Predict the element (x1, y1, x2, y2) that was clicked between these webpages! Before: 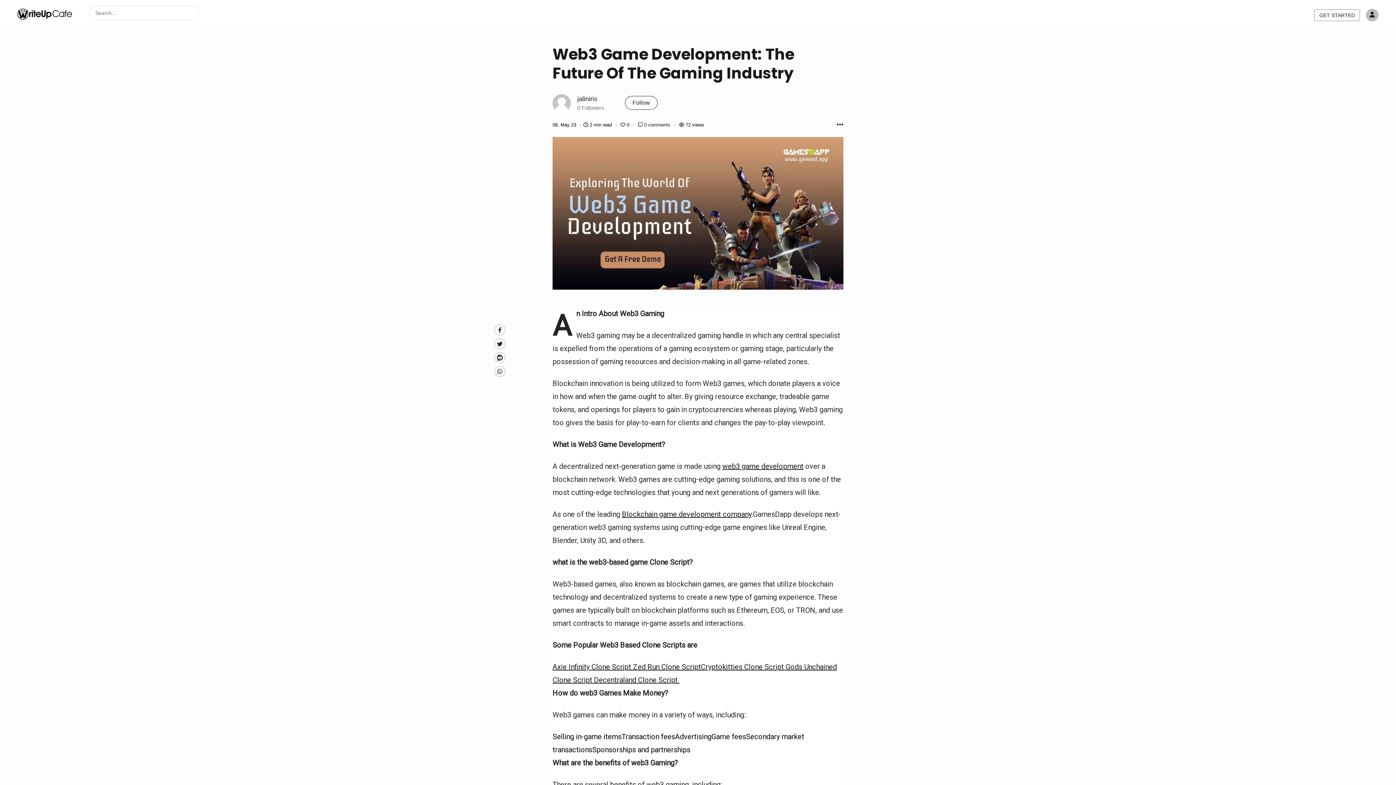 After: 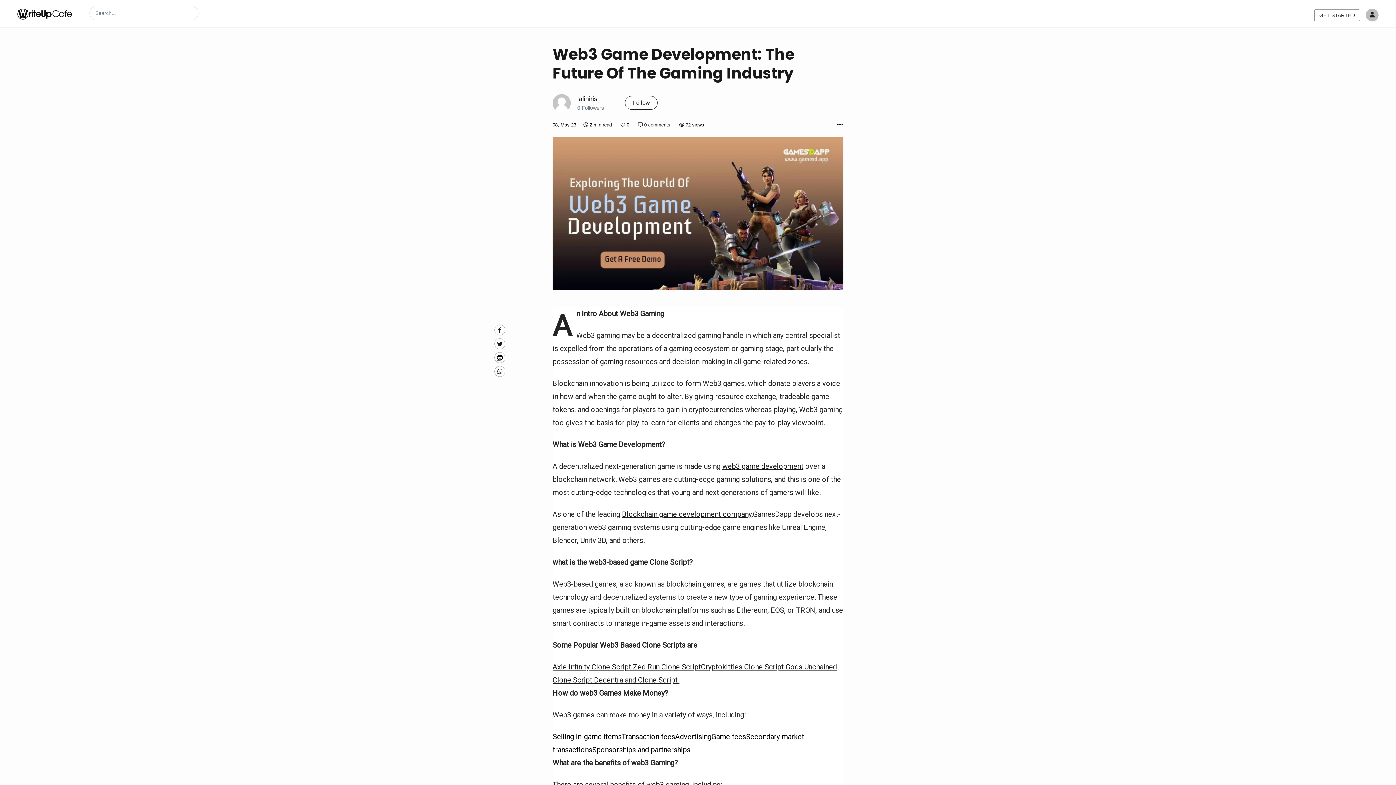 Action: label: Reddit bbox: (494, 352, 505, 363)